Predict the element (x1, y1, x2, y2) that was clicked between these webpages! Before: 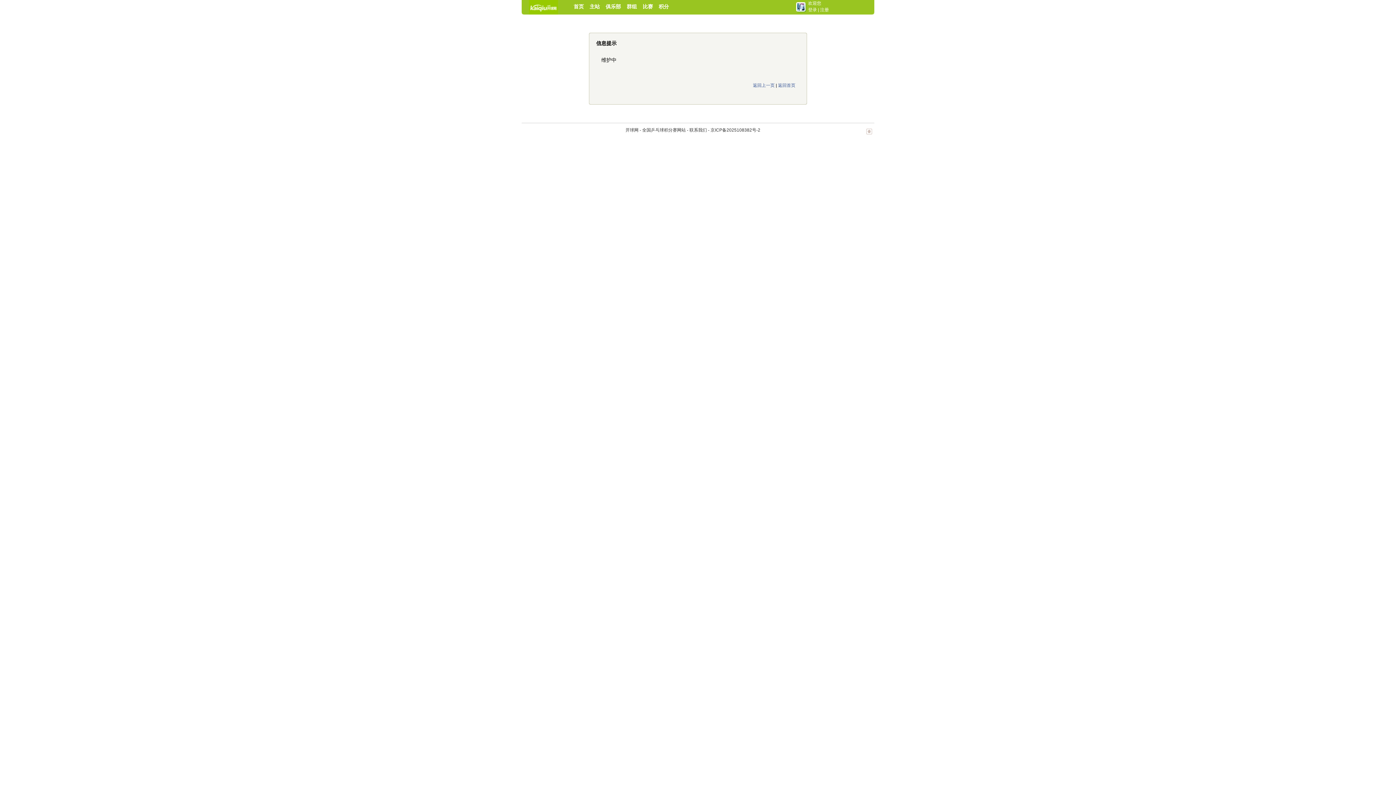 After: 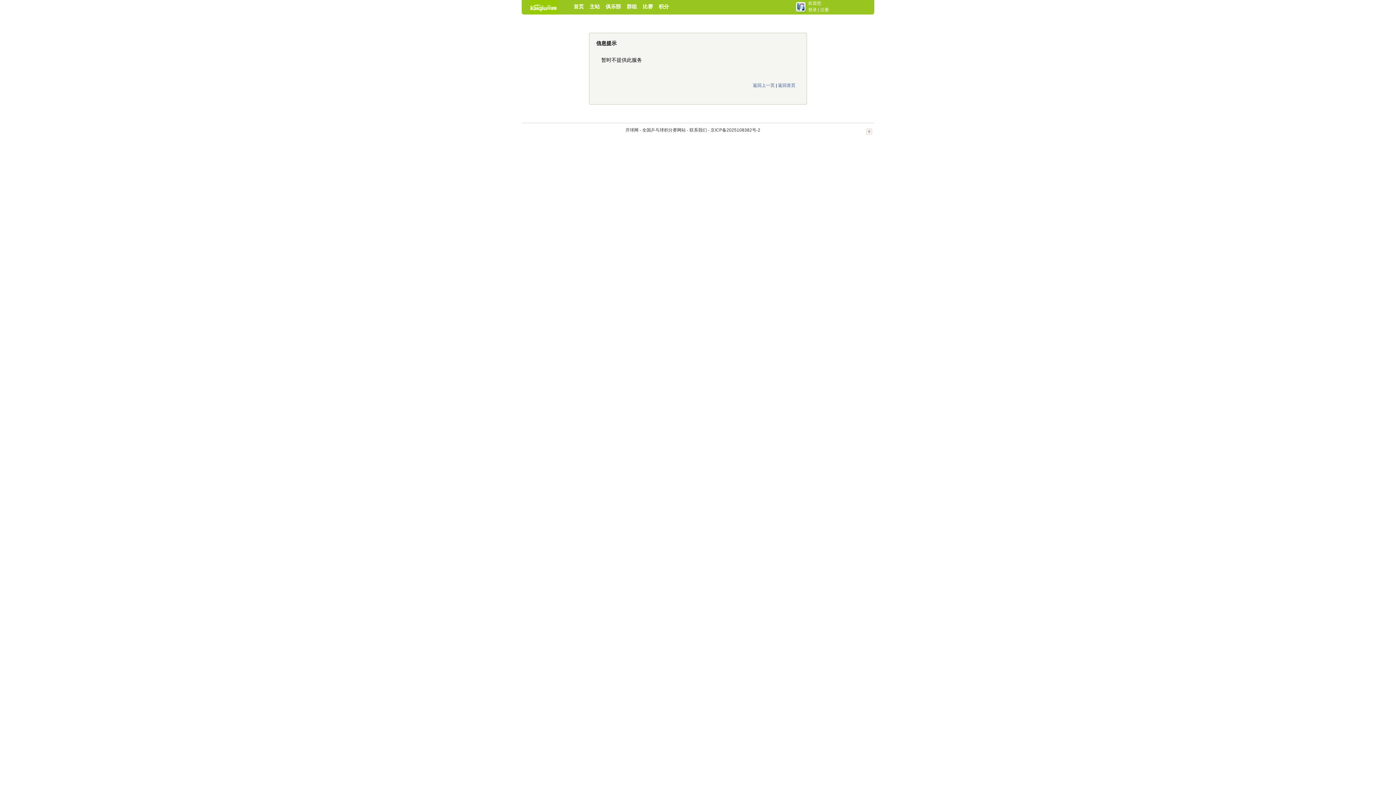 Action: label: 首页 bbox: (573, 3, 584, 9)